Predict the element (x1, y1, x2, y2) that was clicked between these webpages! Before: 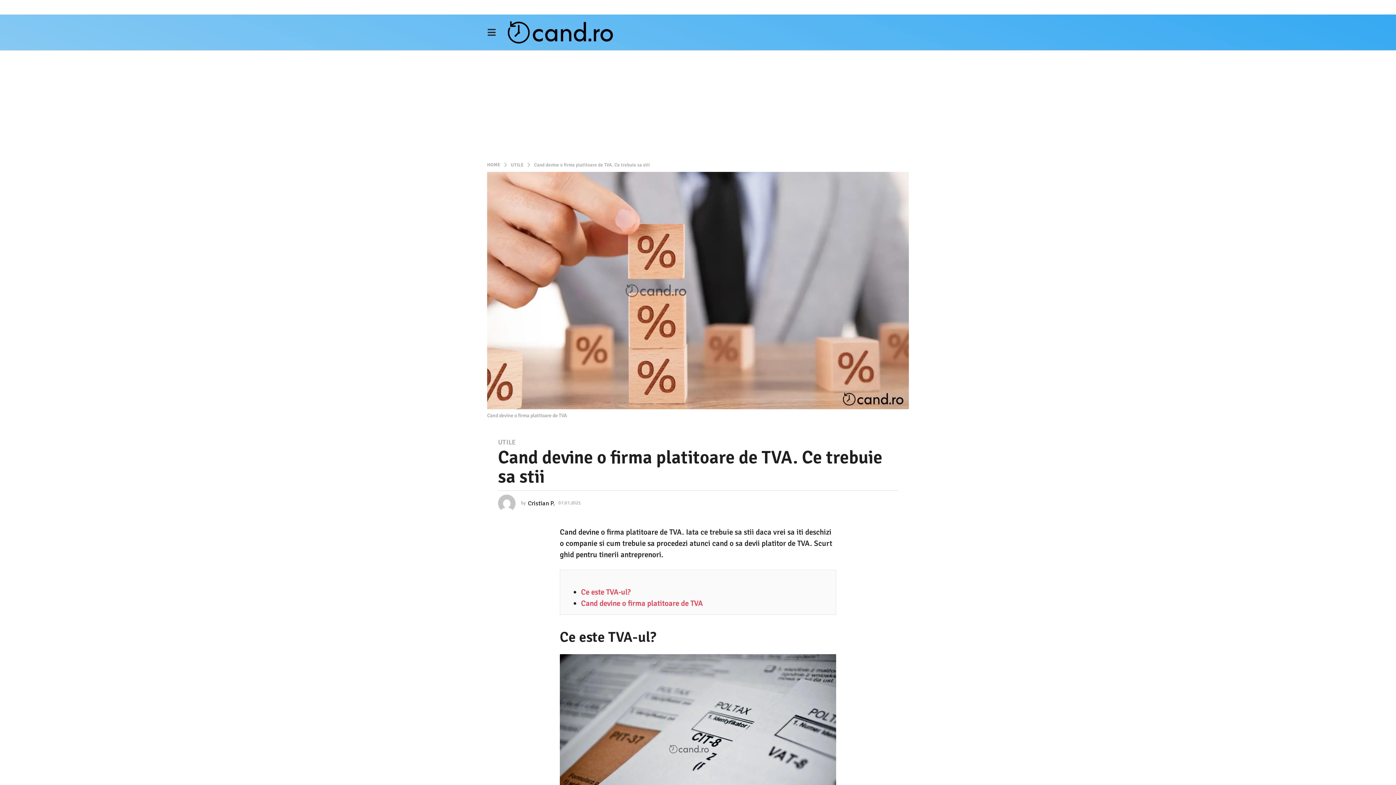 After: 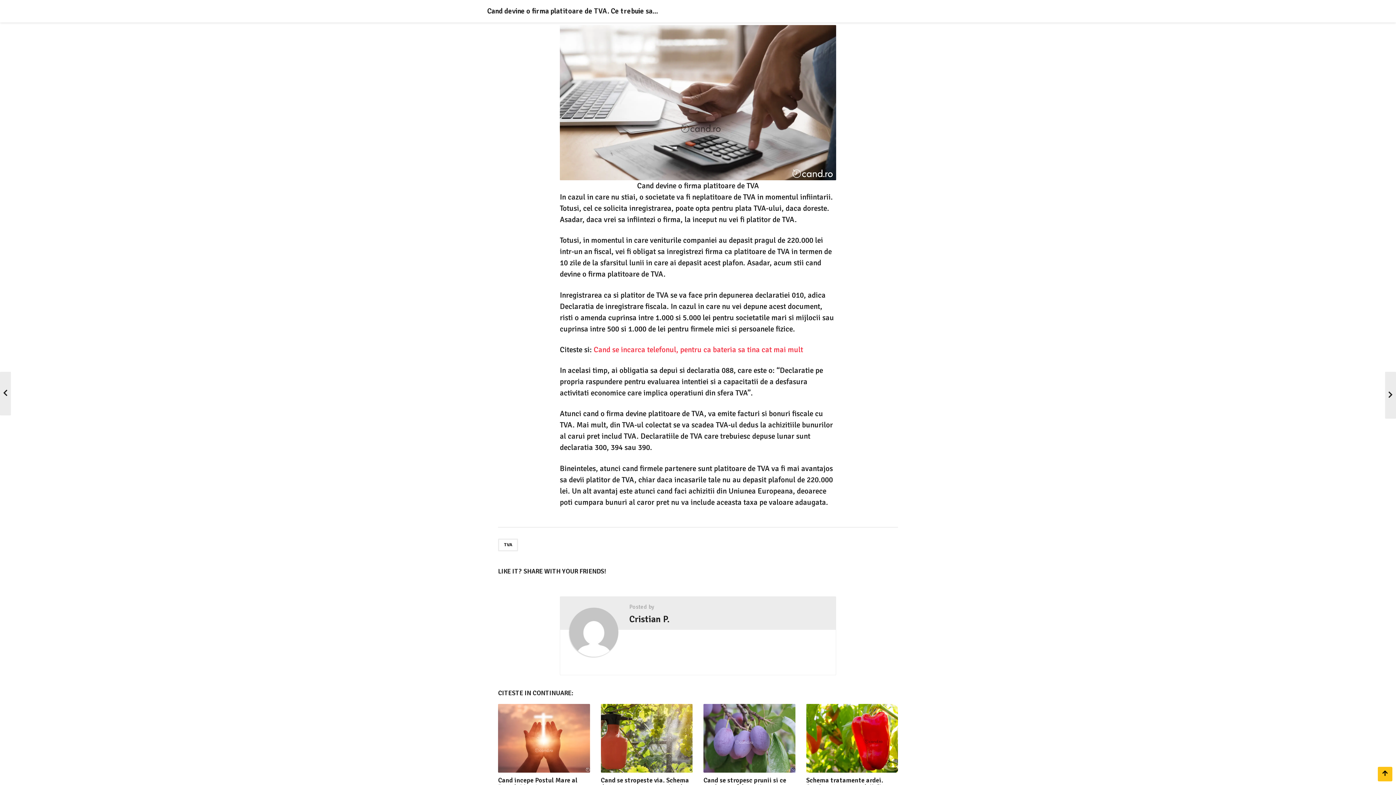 Action: label: Cand devine o firma platitoare de TVA bbox: (581, 599, 703, 608)